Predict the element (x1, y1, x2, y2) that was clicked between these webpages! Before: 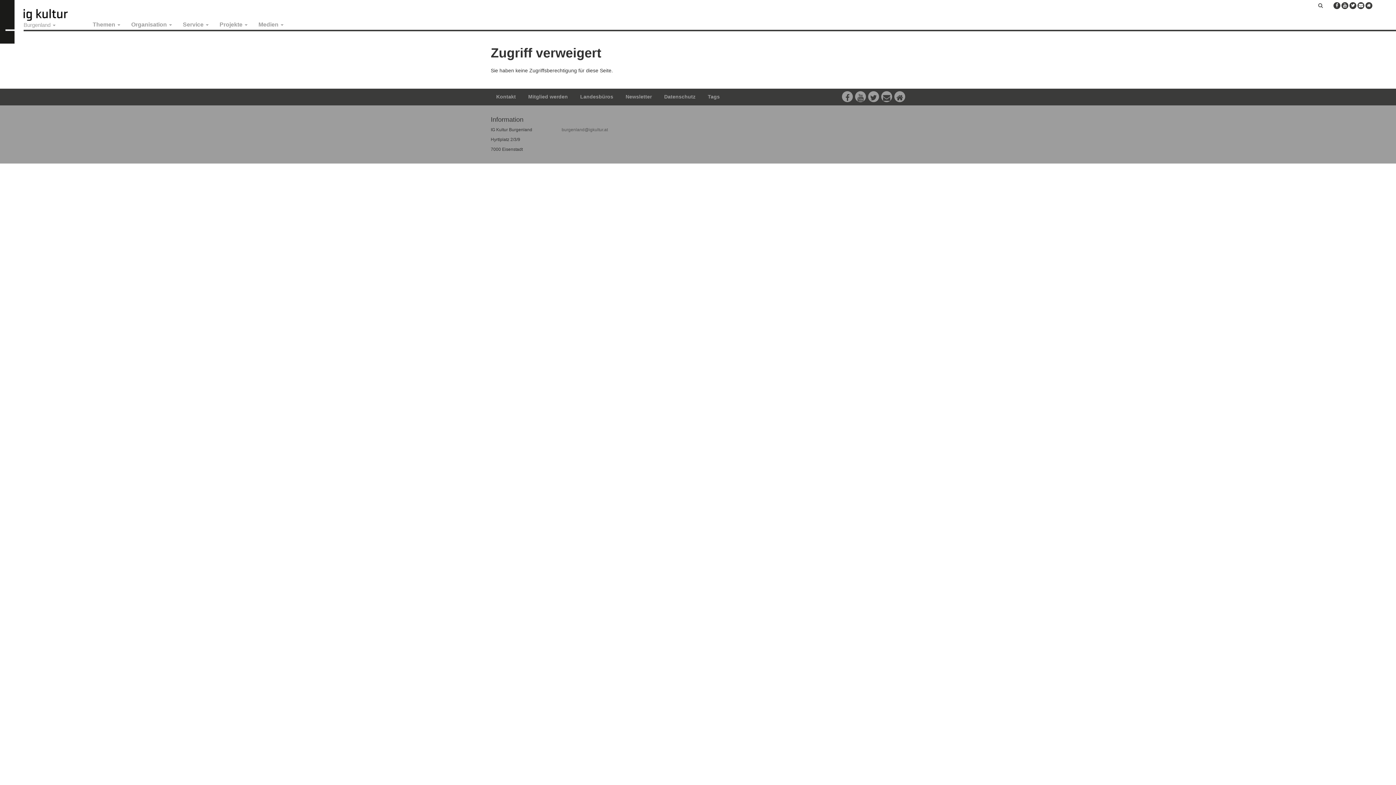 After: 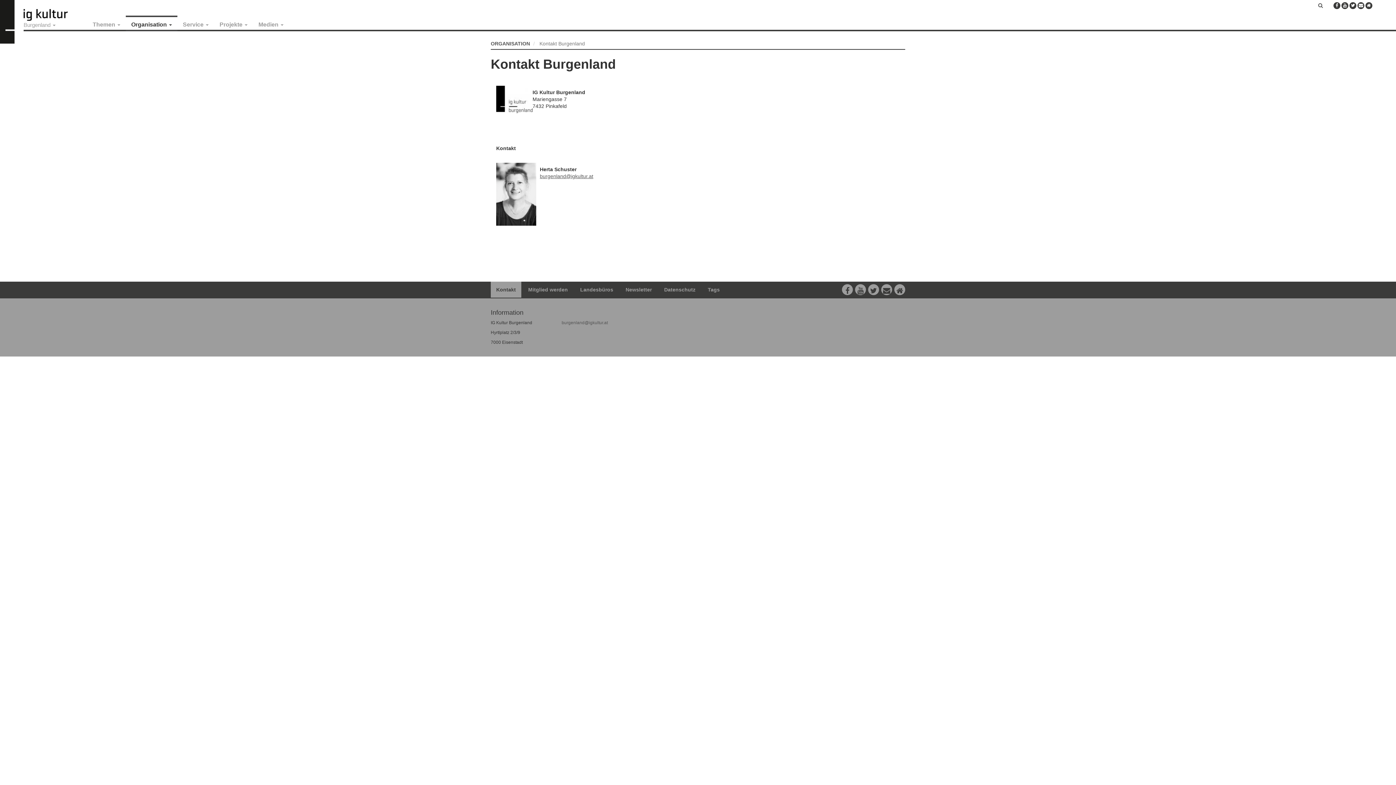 Action: bbox: (1365, 2, 1372, 9)